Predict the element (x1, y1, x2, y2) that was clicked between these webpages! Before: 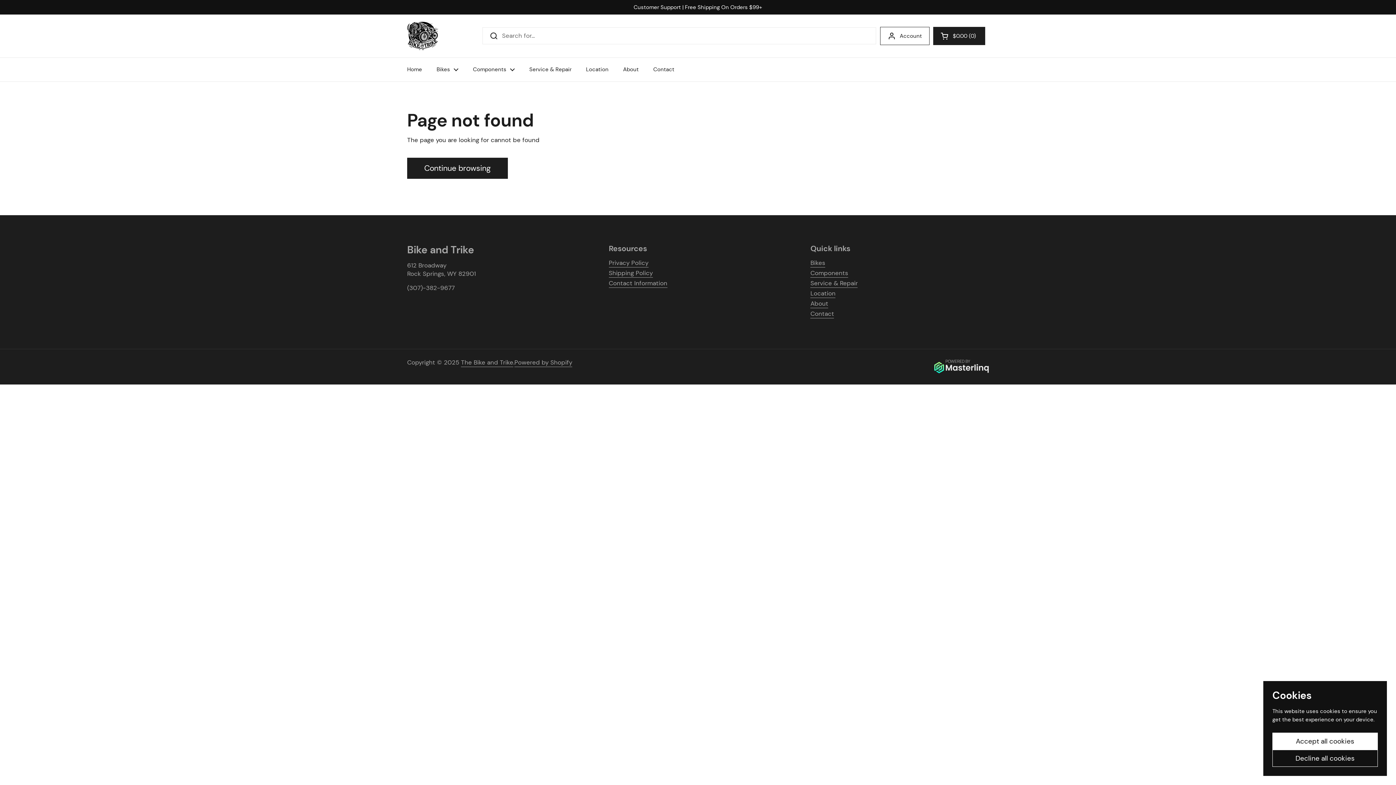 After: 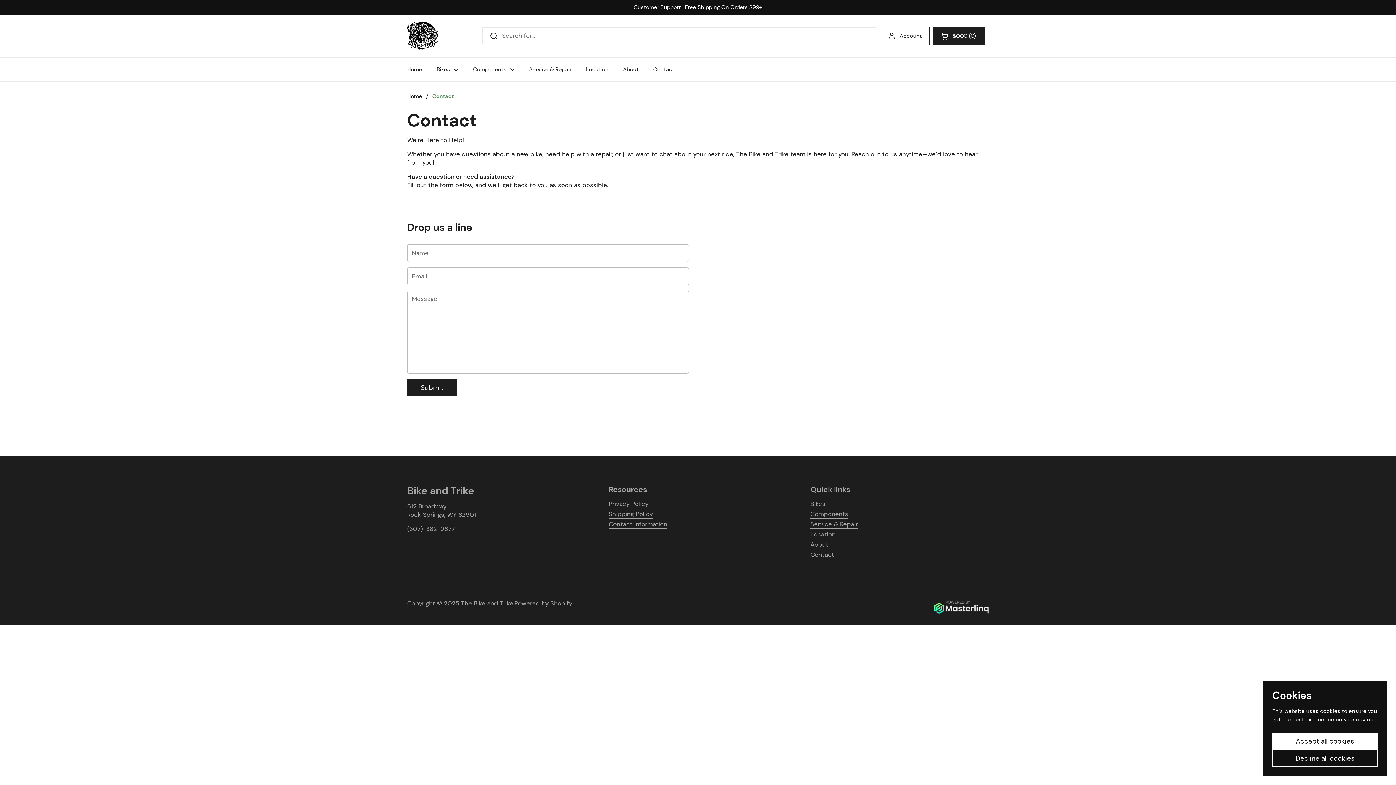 Action: label: Contact bbox: (646, 61, 681, 77)